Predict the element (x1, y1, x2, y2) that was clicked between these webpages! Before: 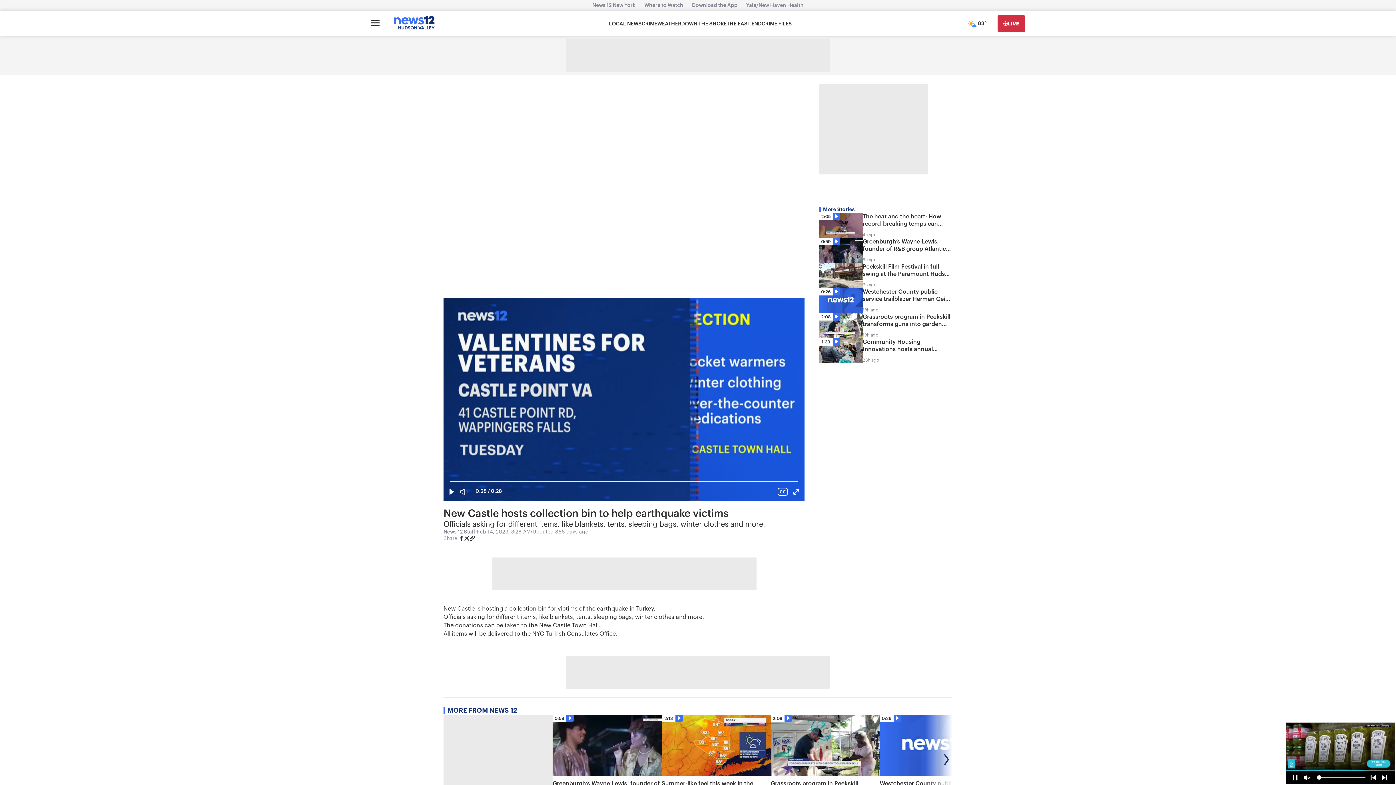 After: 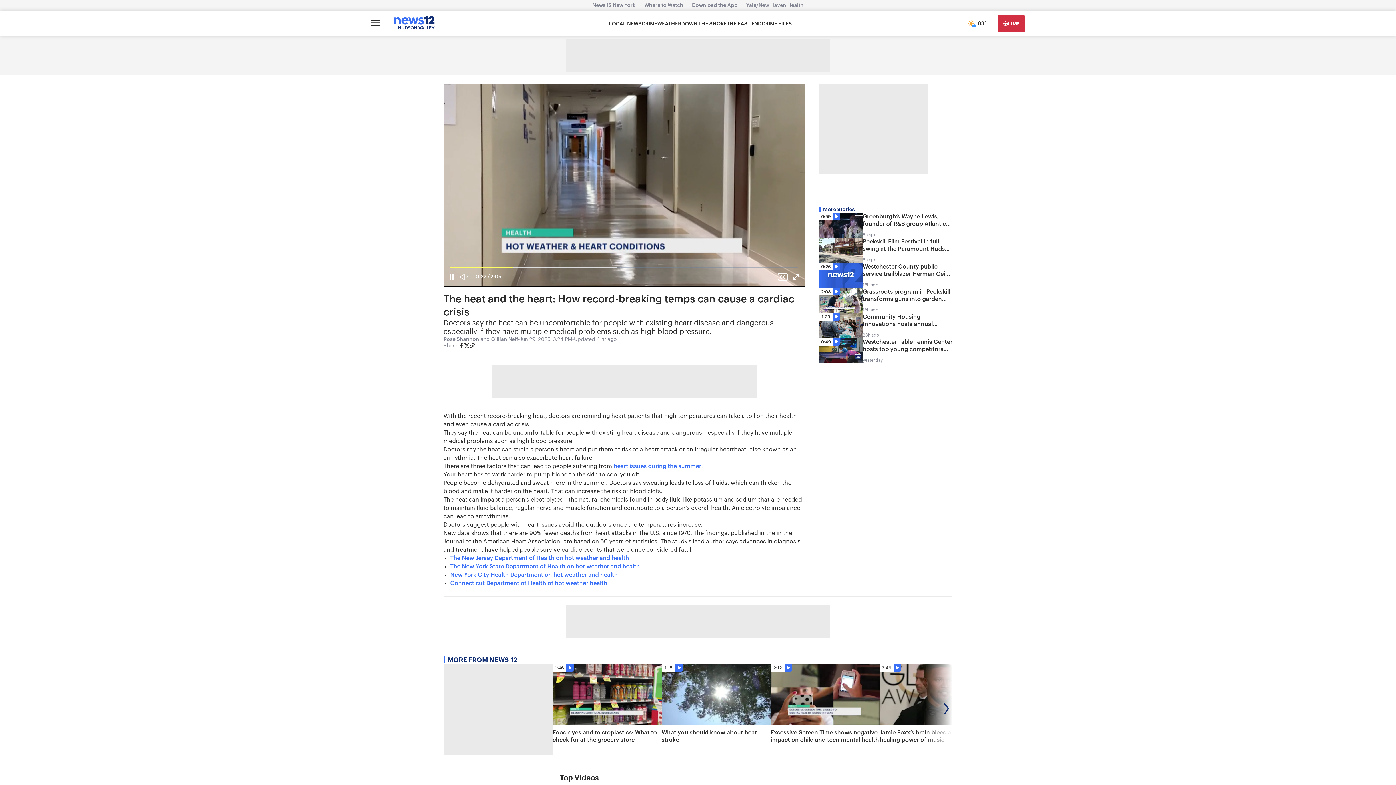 Action: bbox: (819, 213, 952, 237) label: 2:05
The heat and the heart: How record-breaking temps can cause a cardiac crisis
4h ago